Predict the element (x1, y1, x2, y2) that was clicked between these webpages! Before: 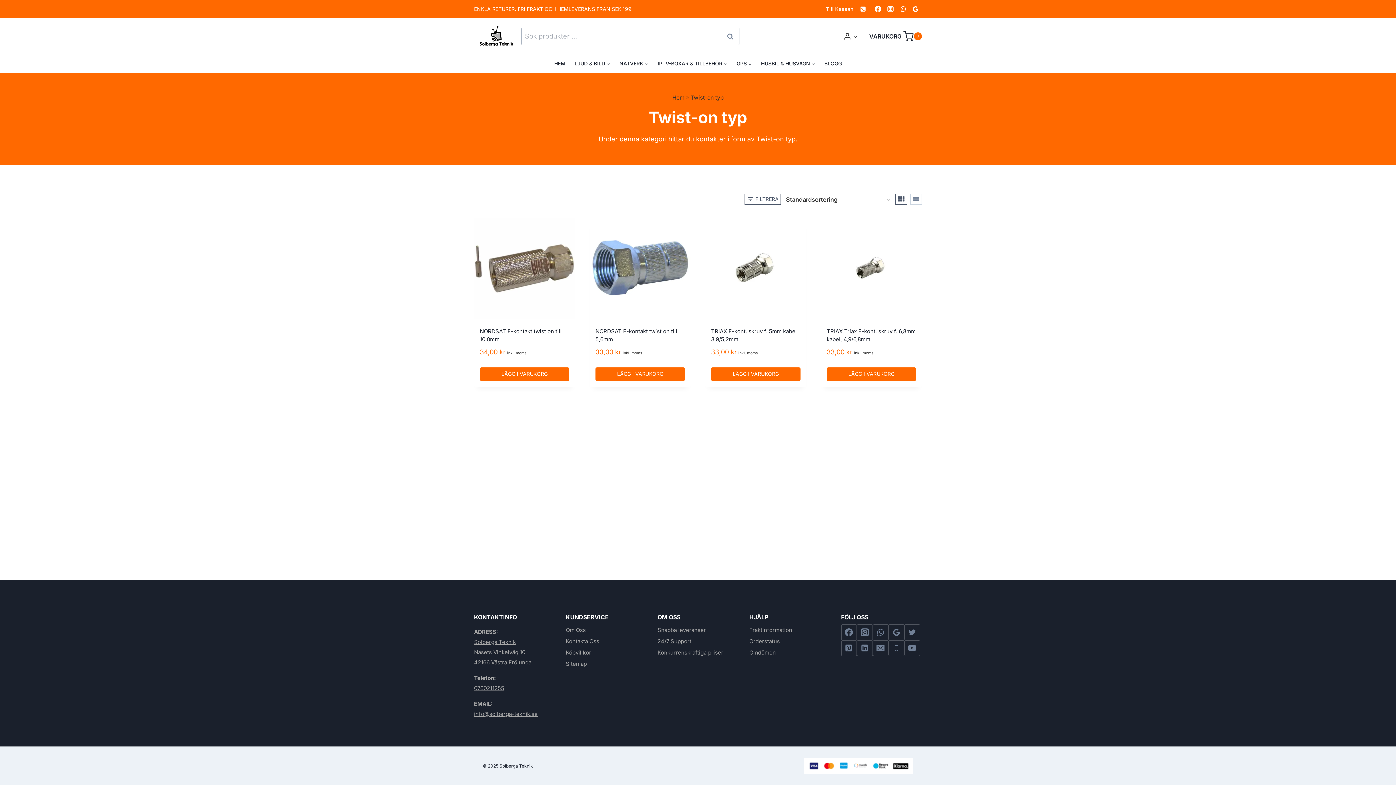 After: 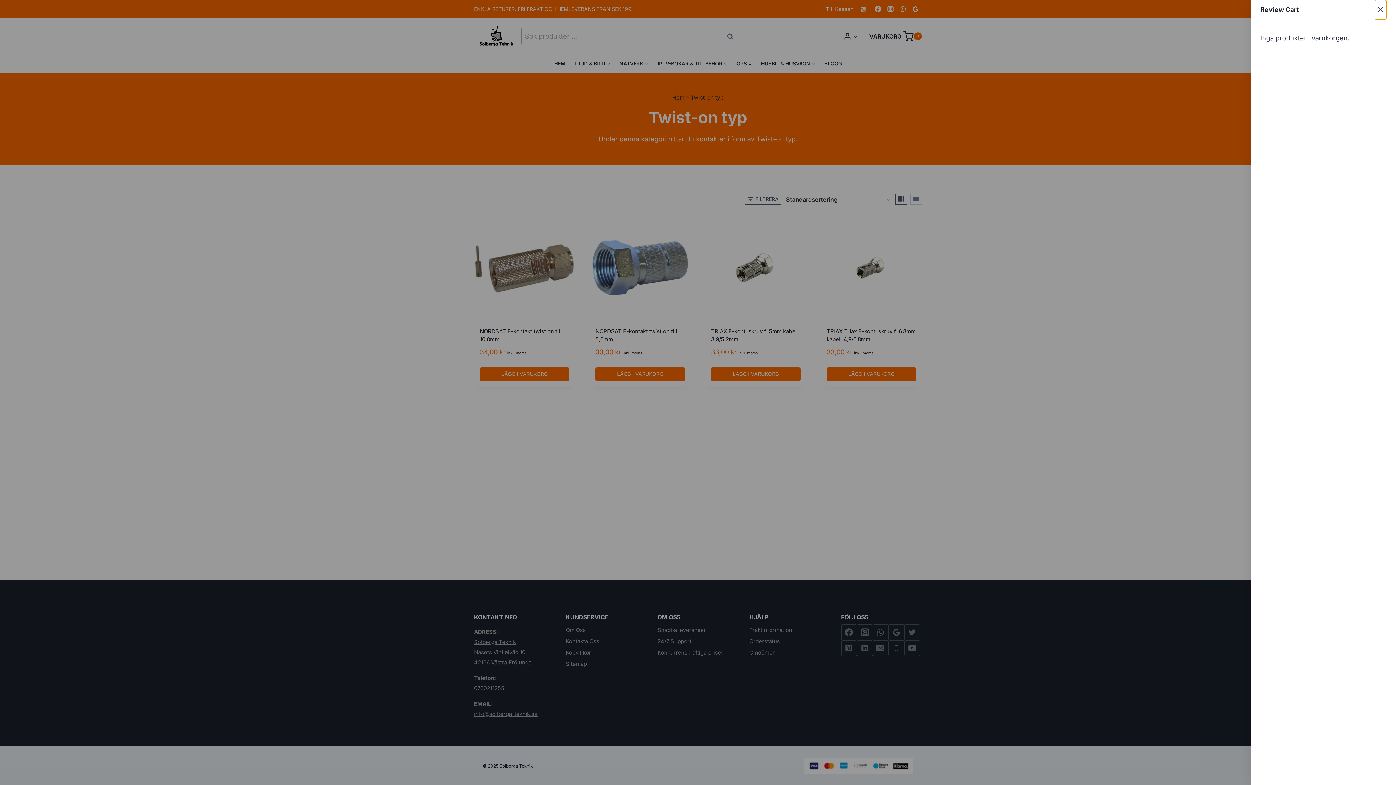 Action: bbox: (865, 31, 922, 41) label: VARUKORG
0